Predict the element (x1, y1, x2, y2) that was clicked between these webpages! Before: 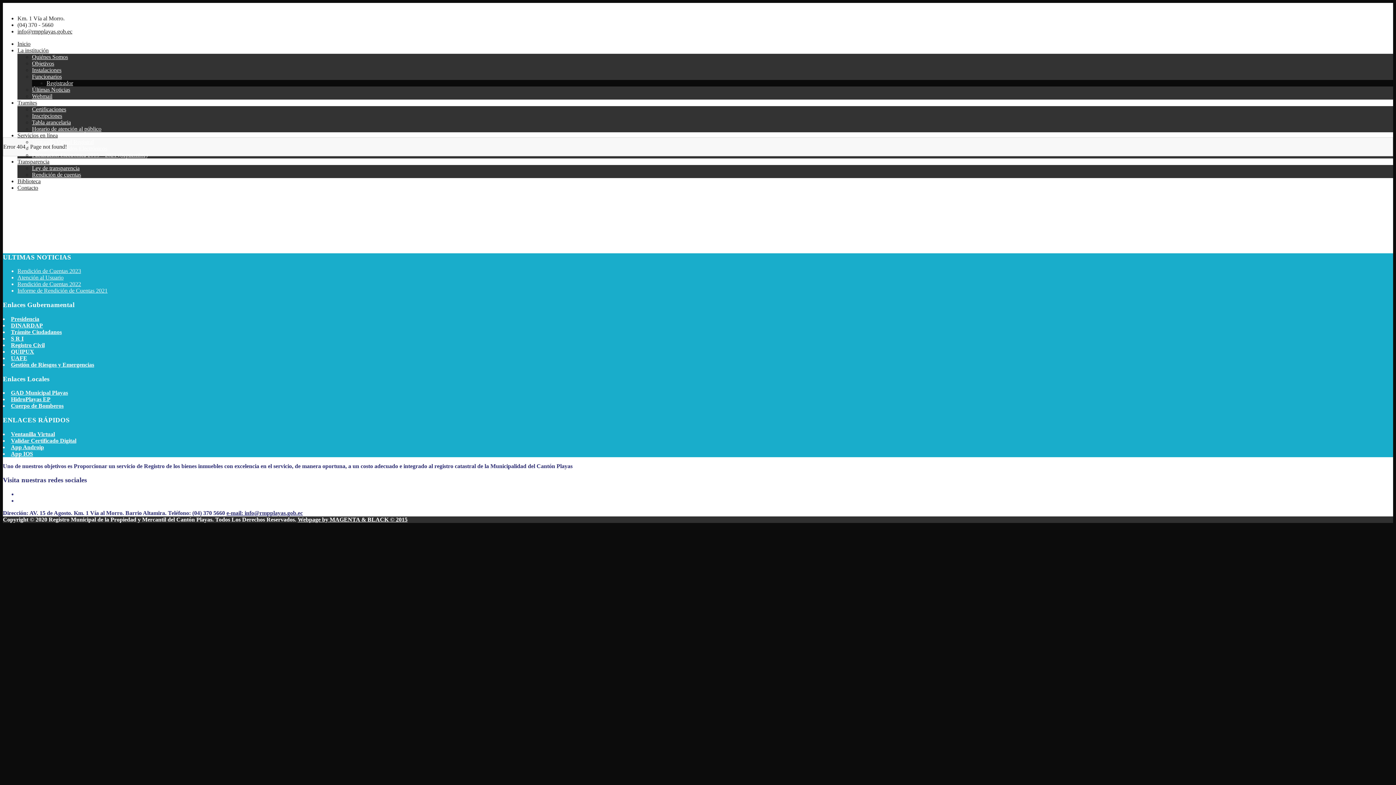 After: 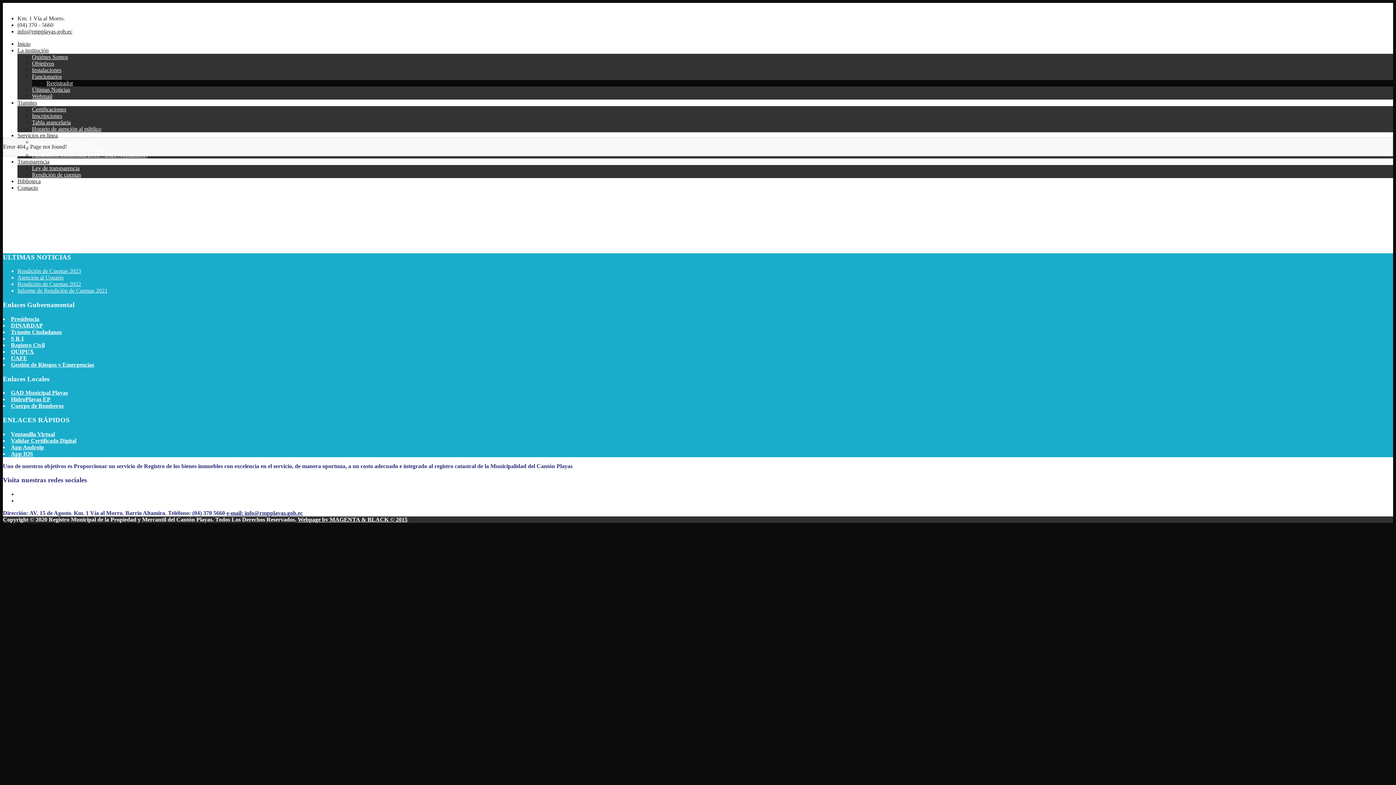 Action: bbox: (10, 396, 50, 402) label: HidroPlayas EP